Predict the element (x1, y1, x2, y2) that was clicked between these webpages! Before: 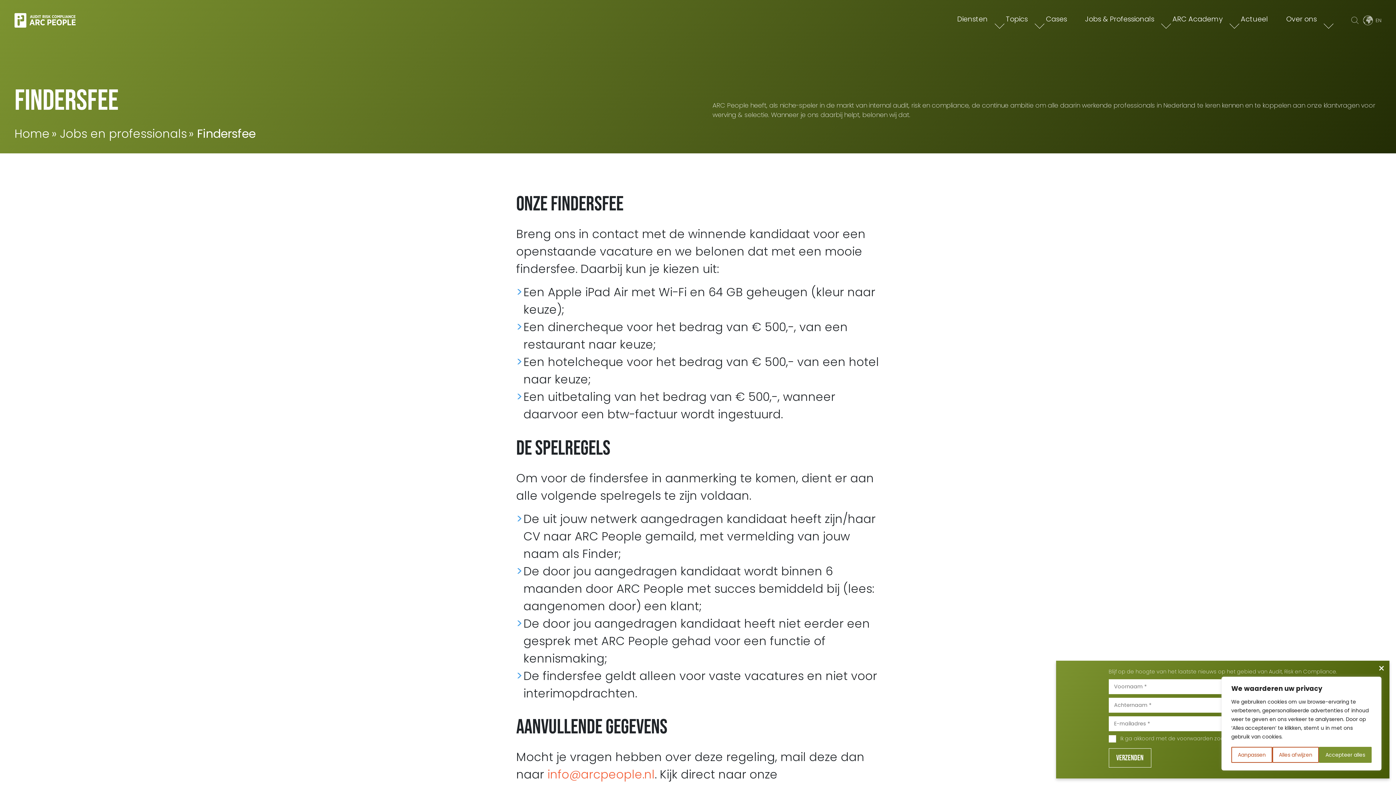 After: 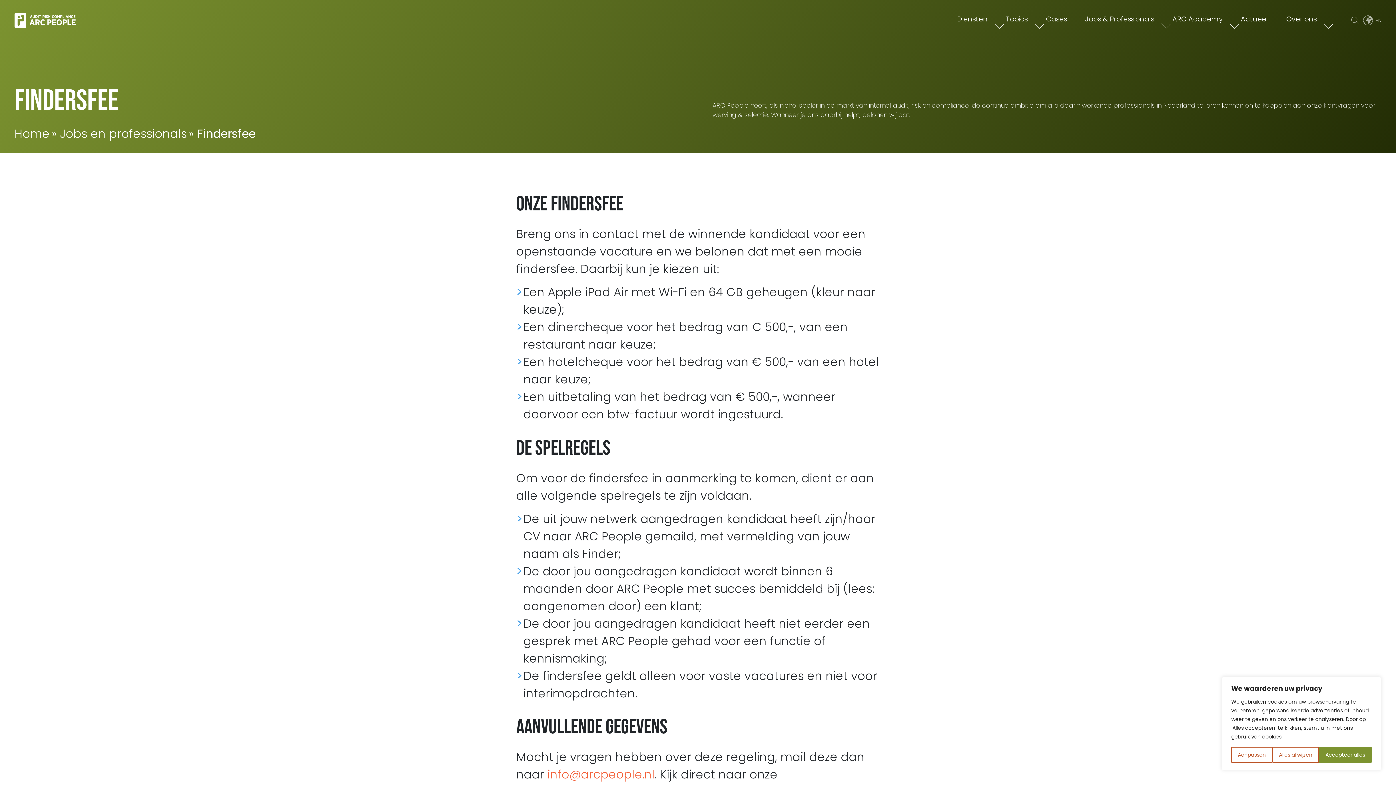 Action: bbox: (1377, 672, 1386, 680) label: ×